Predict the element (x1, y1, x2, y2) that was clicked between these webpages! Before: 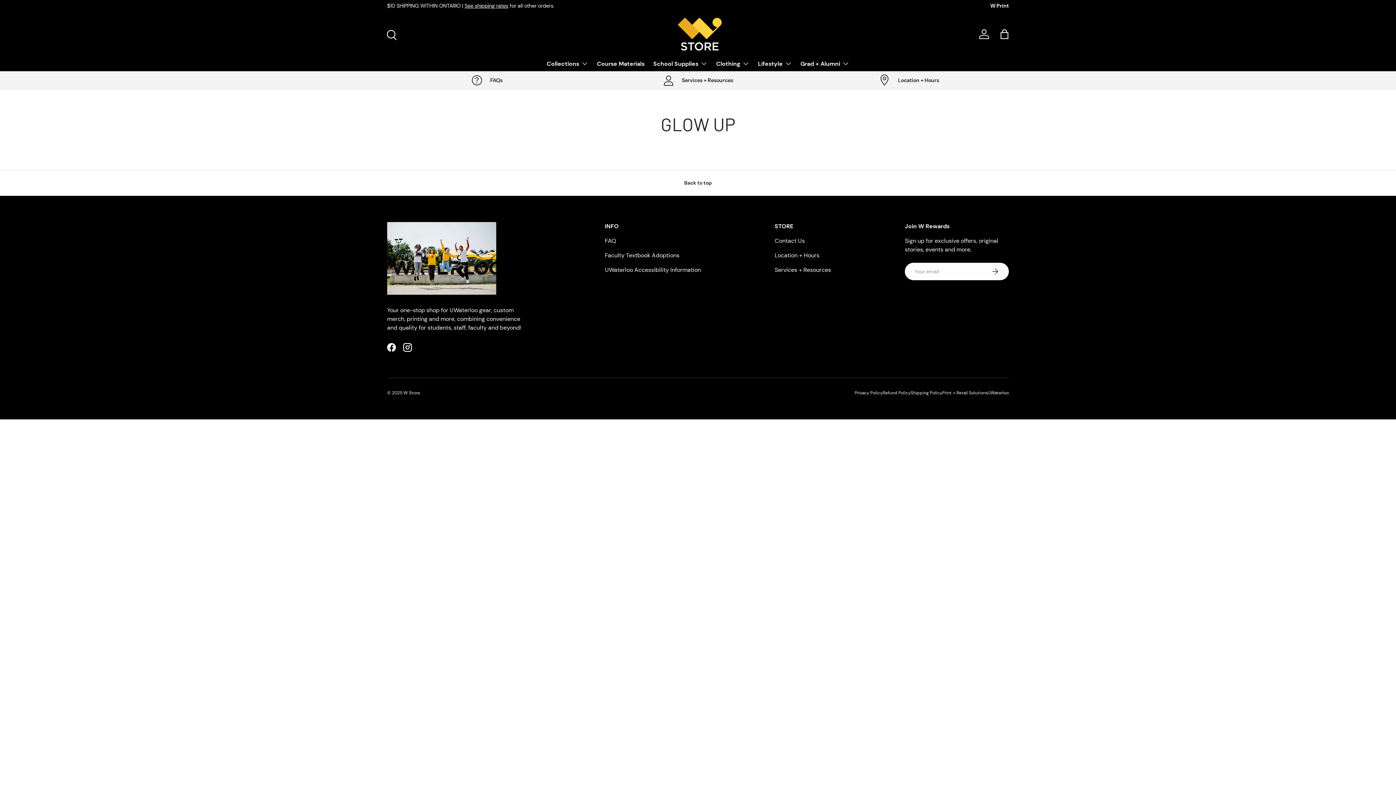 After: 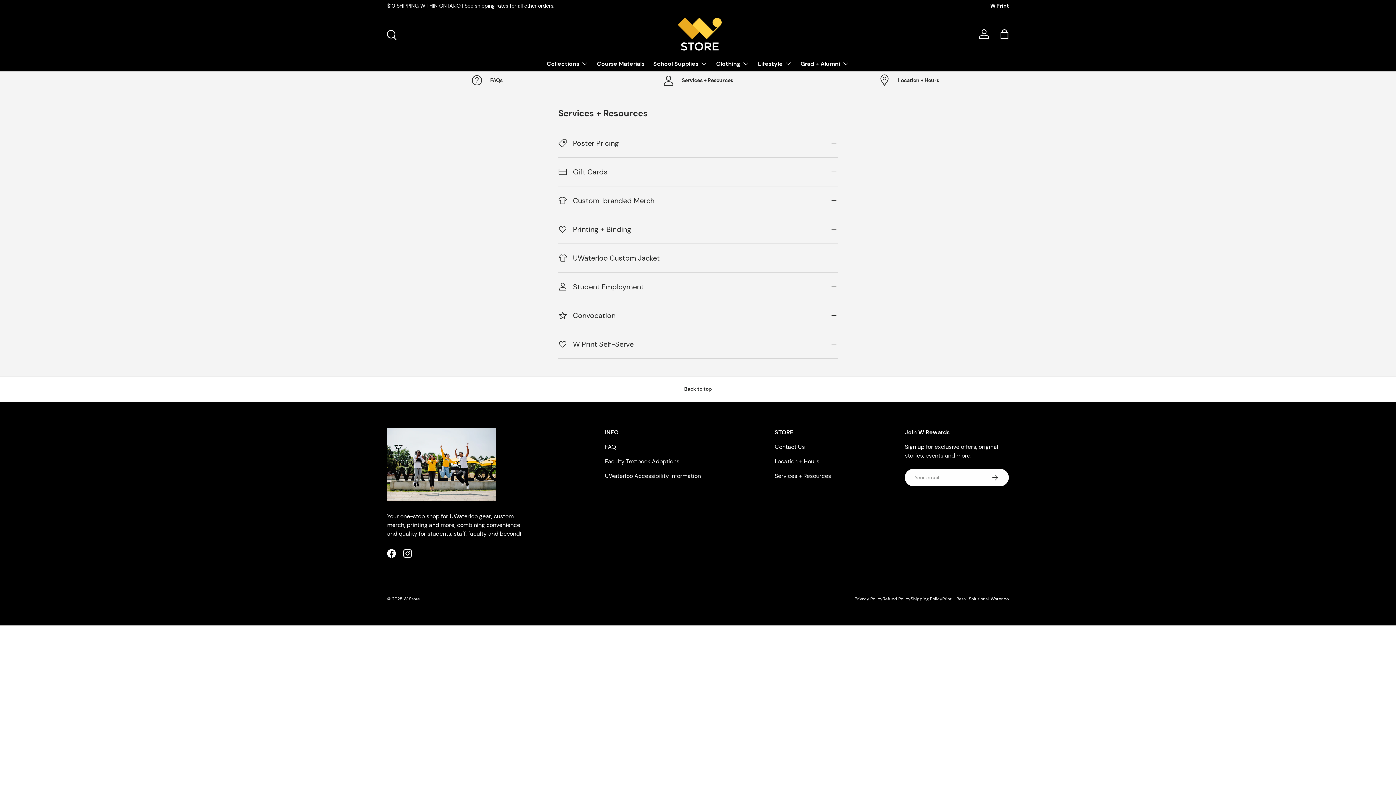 Action: bbox: (598, 74, 797, 86) label: Services + Resources